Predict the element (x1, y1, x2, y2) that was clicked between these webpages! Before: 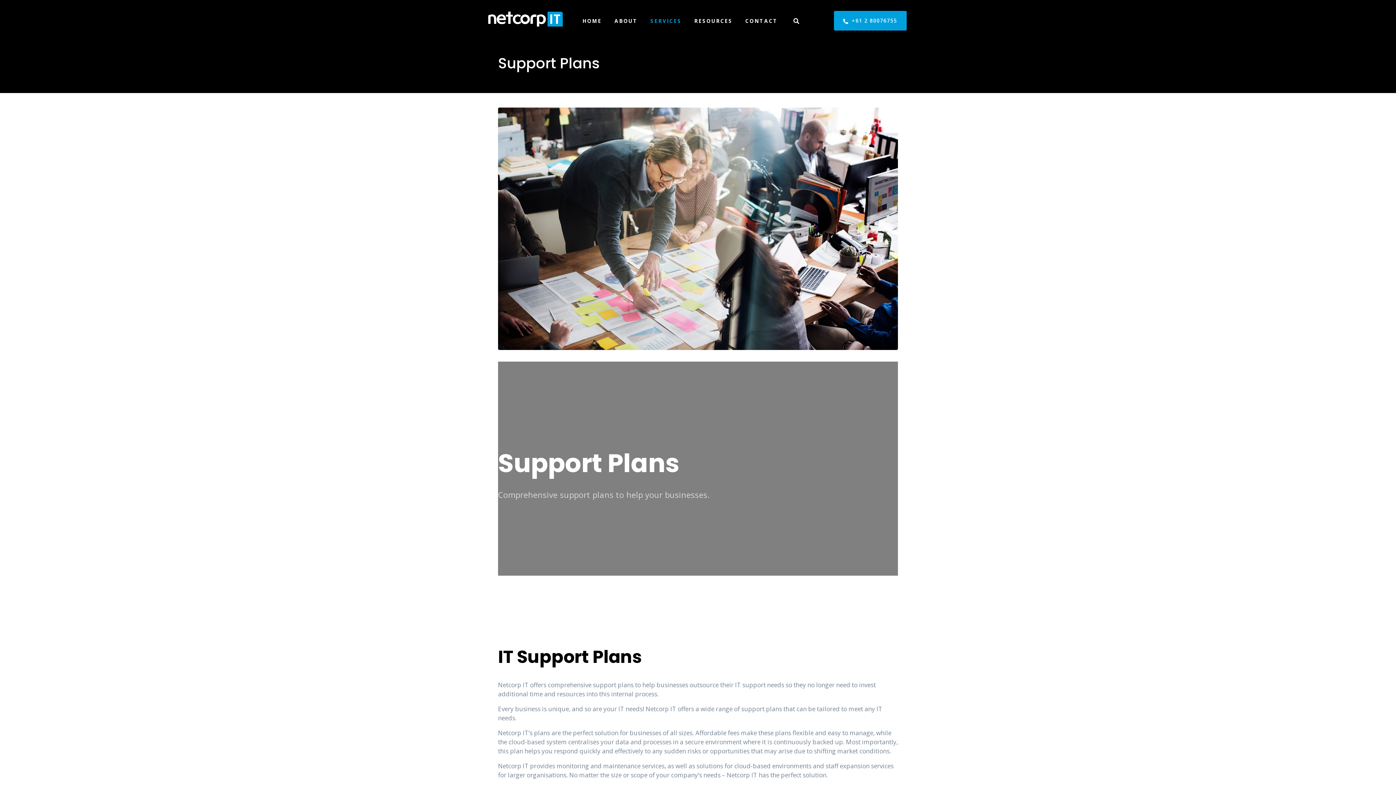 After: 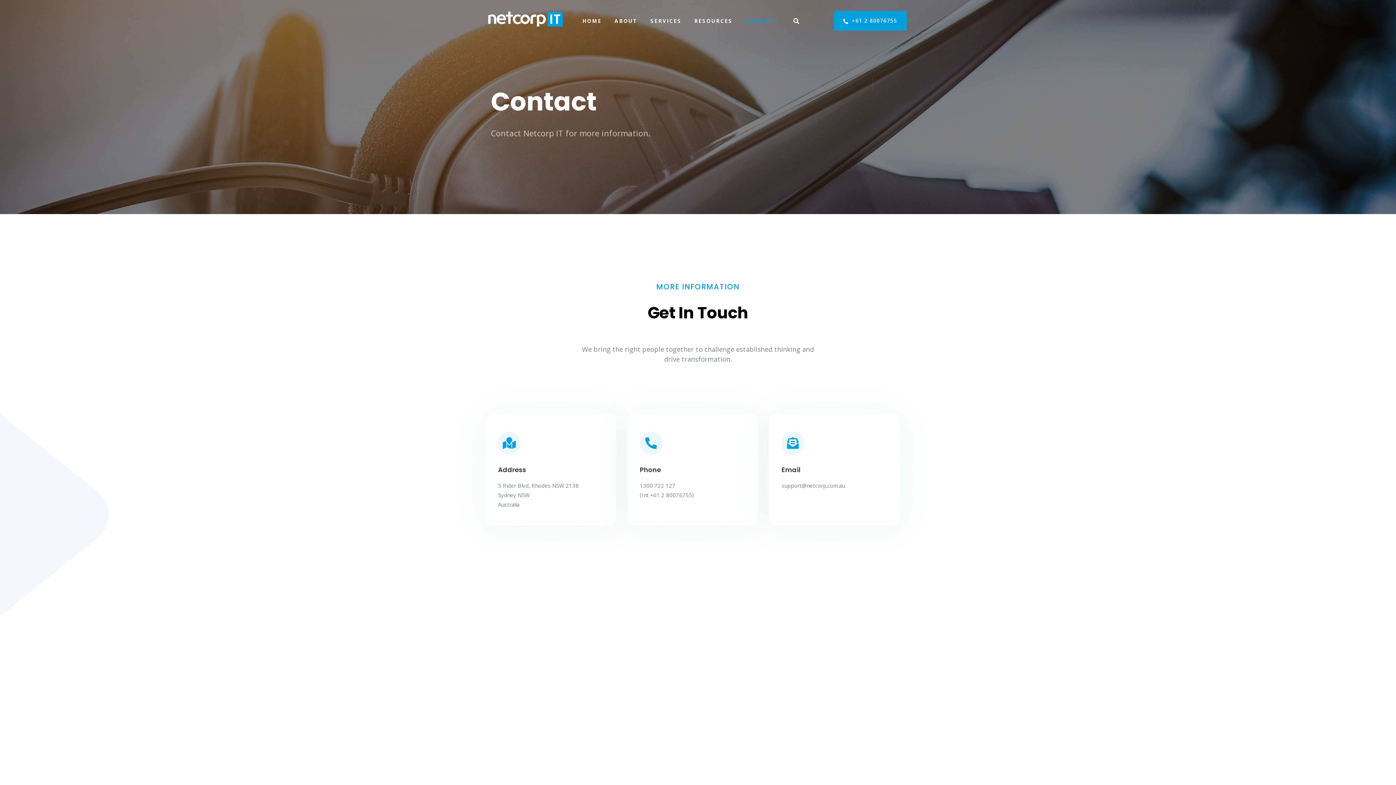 Action: bbox: (834, 10, 906, 30) label: +61 2 80076755